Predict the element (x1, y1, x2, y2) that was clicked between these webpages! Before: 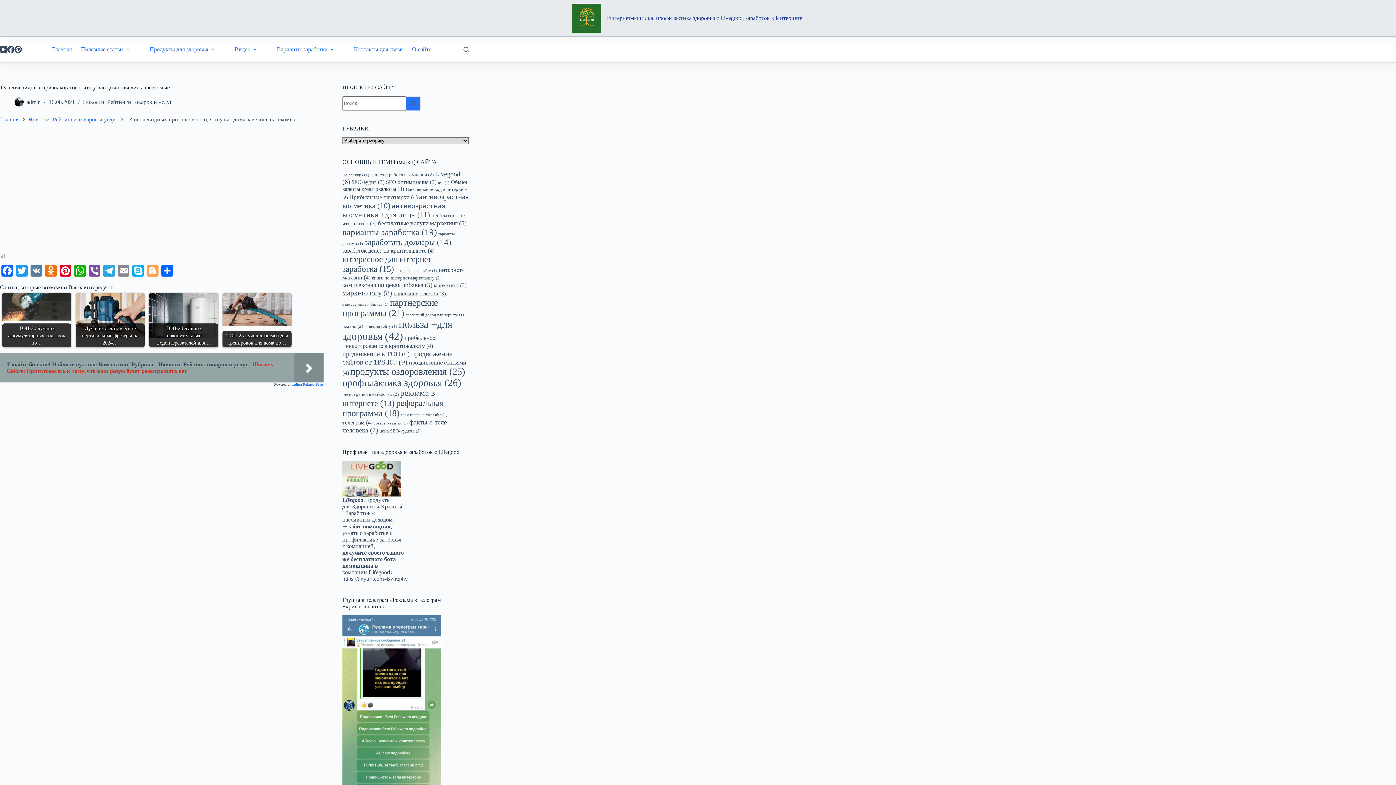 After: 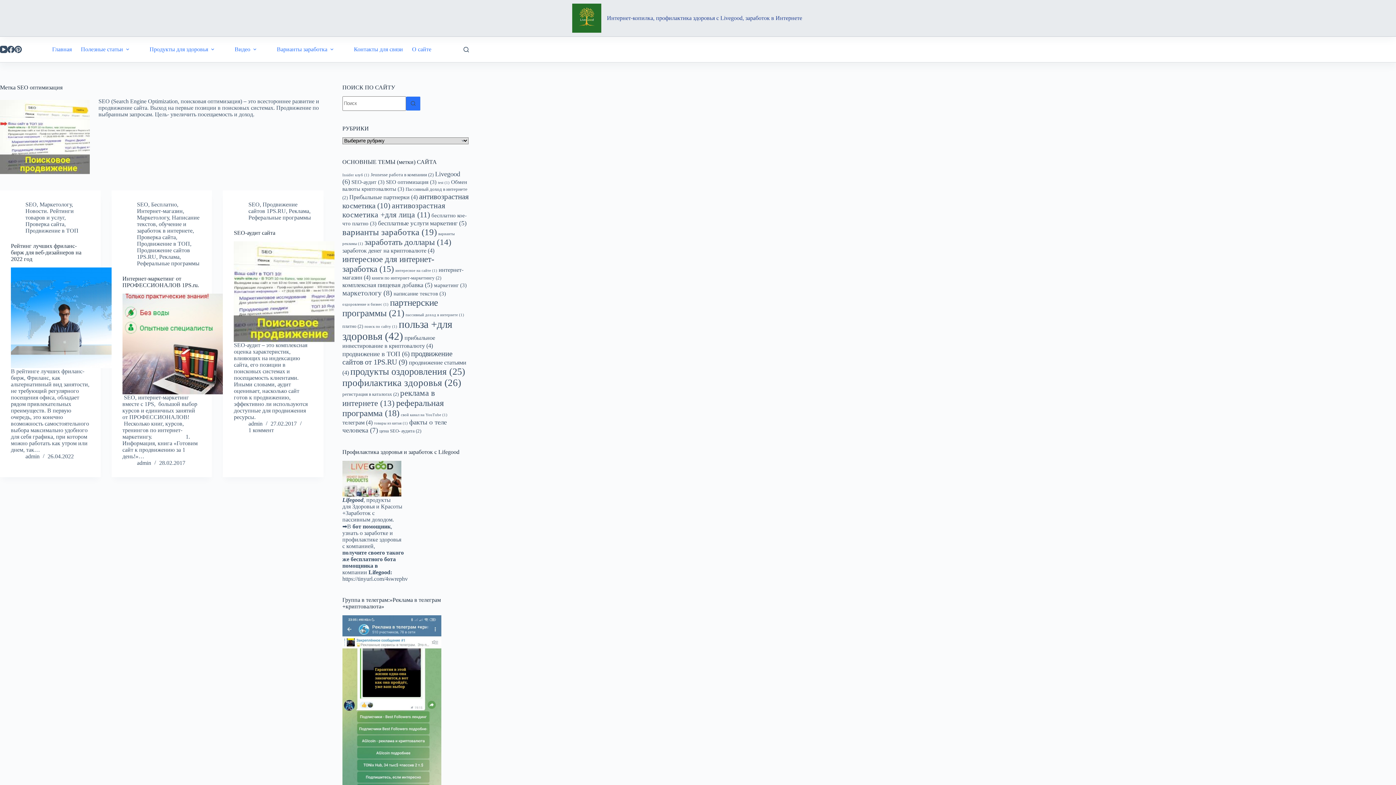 Action: bbox: (386, 179, 436, 185) label: SEO оптимизация (3 элемента)